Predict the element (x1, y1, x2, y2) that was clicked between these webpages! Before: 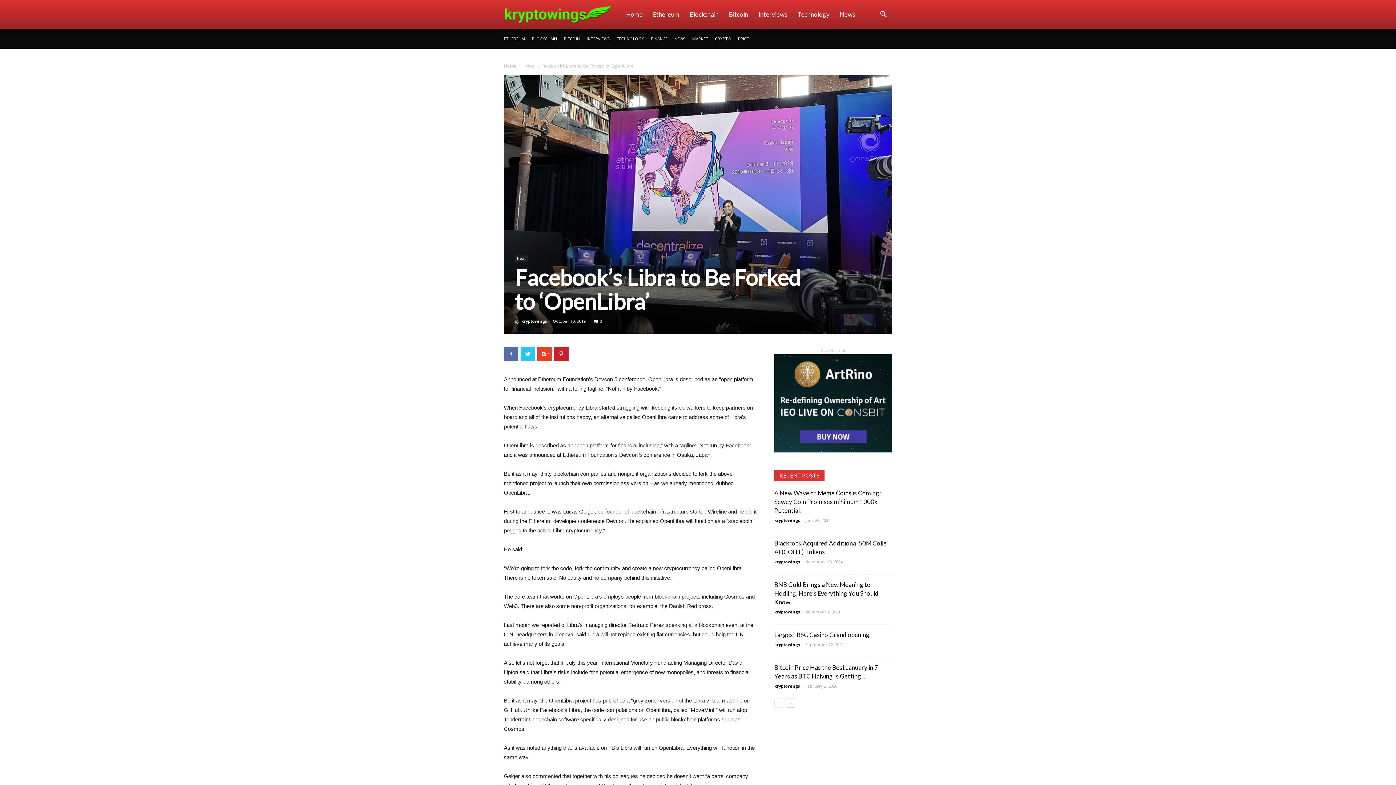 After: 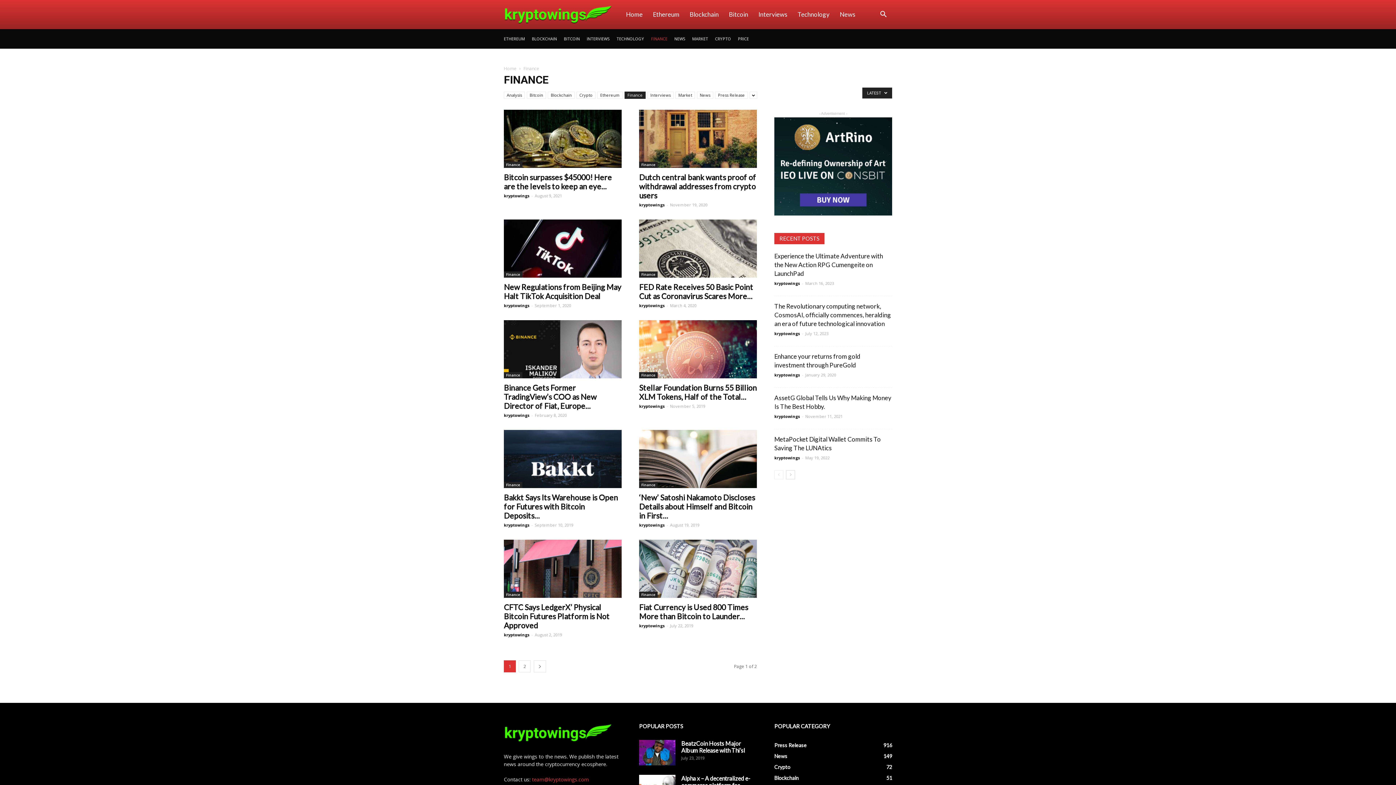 Action: bbox: (651, 36, 667, 41) label: FINANCE